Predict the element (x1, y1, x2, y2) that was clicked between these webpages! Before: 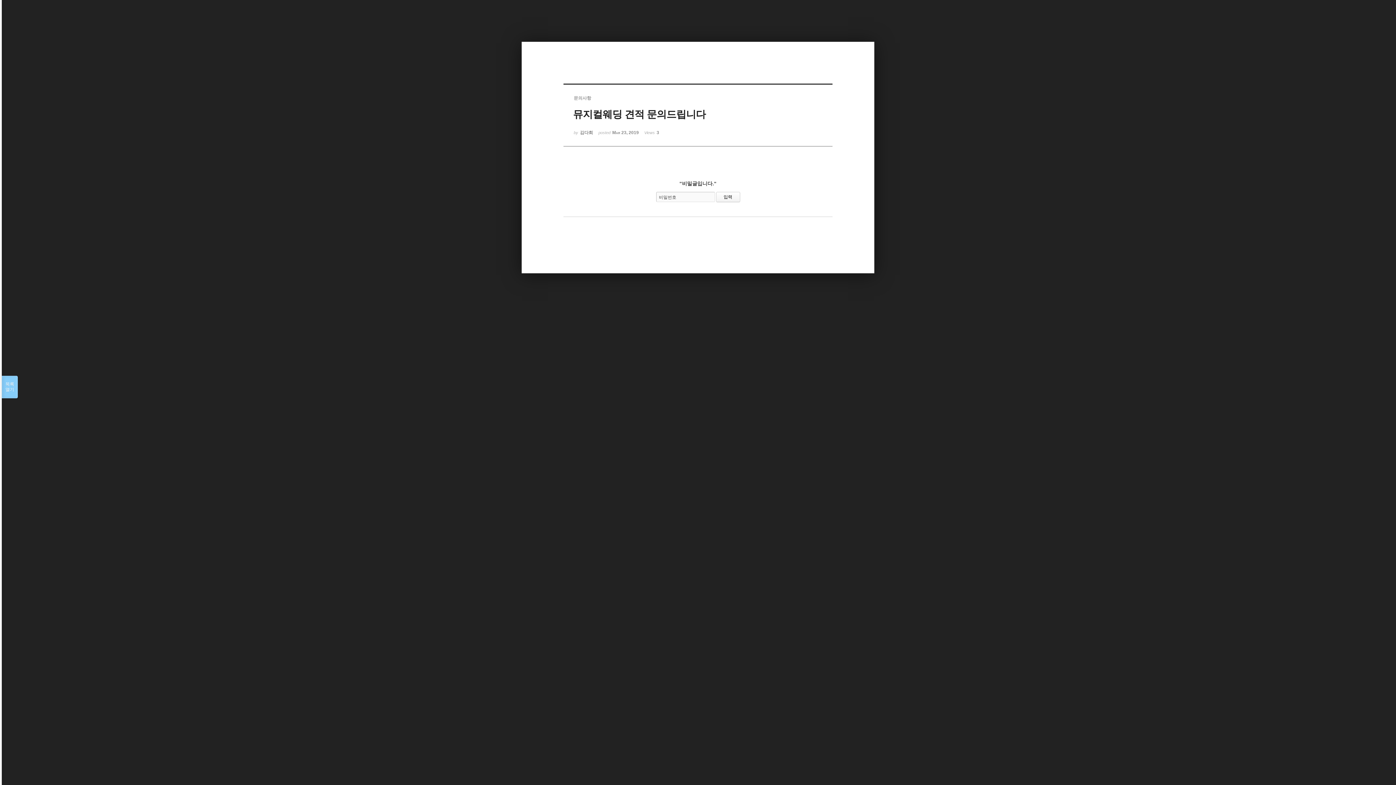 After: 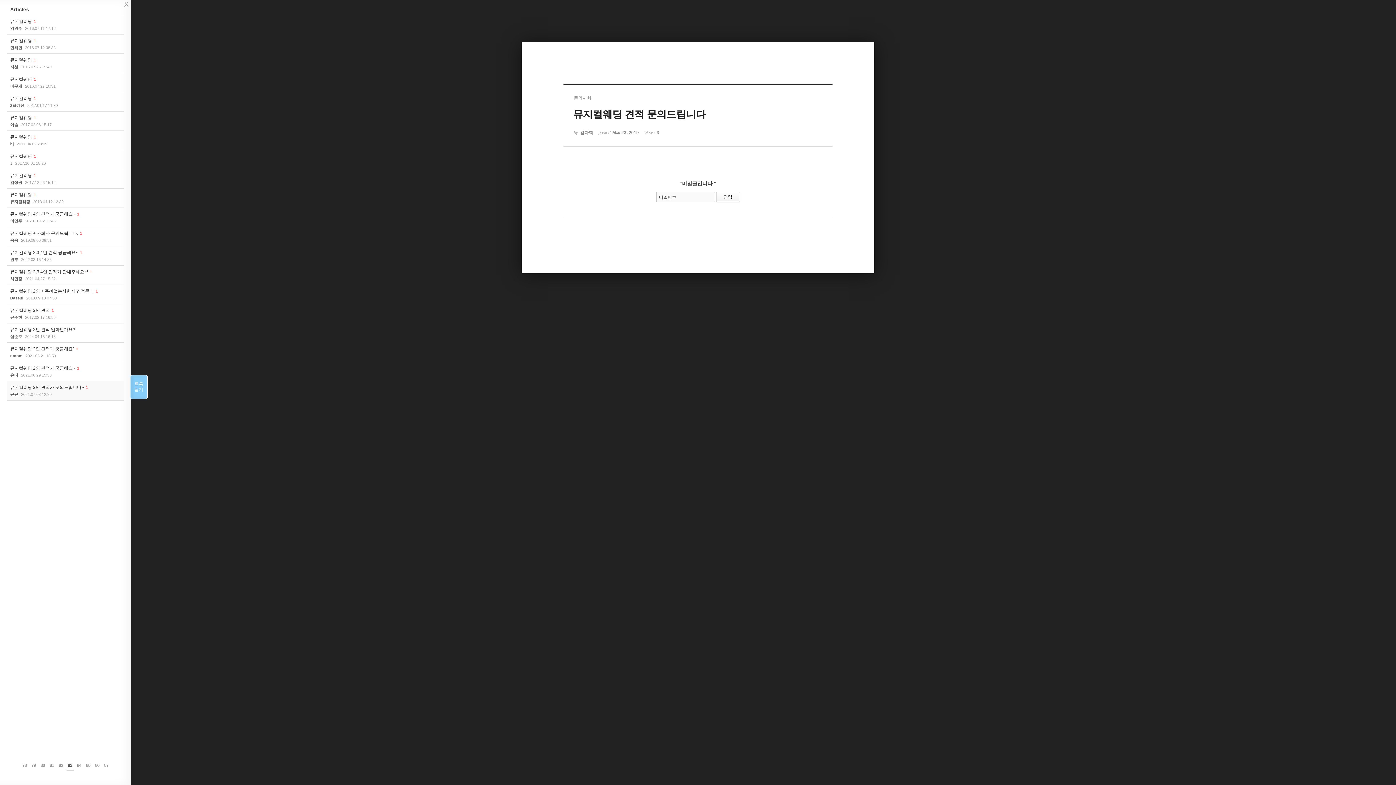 Action: bbox: (1, 376, 17, 398) label: 목록

열기